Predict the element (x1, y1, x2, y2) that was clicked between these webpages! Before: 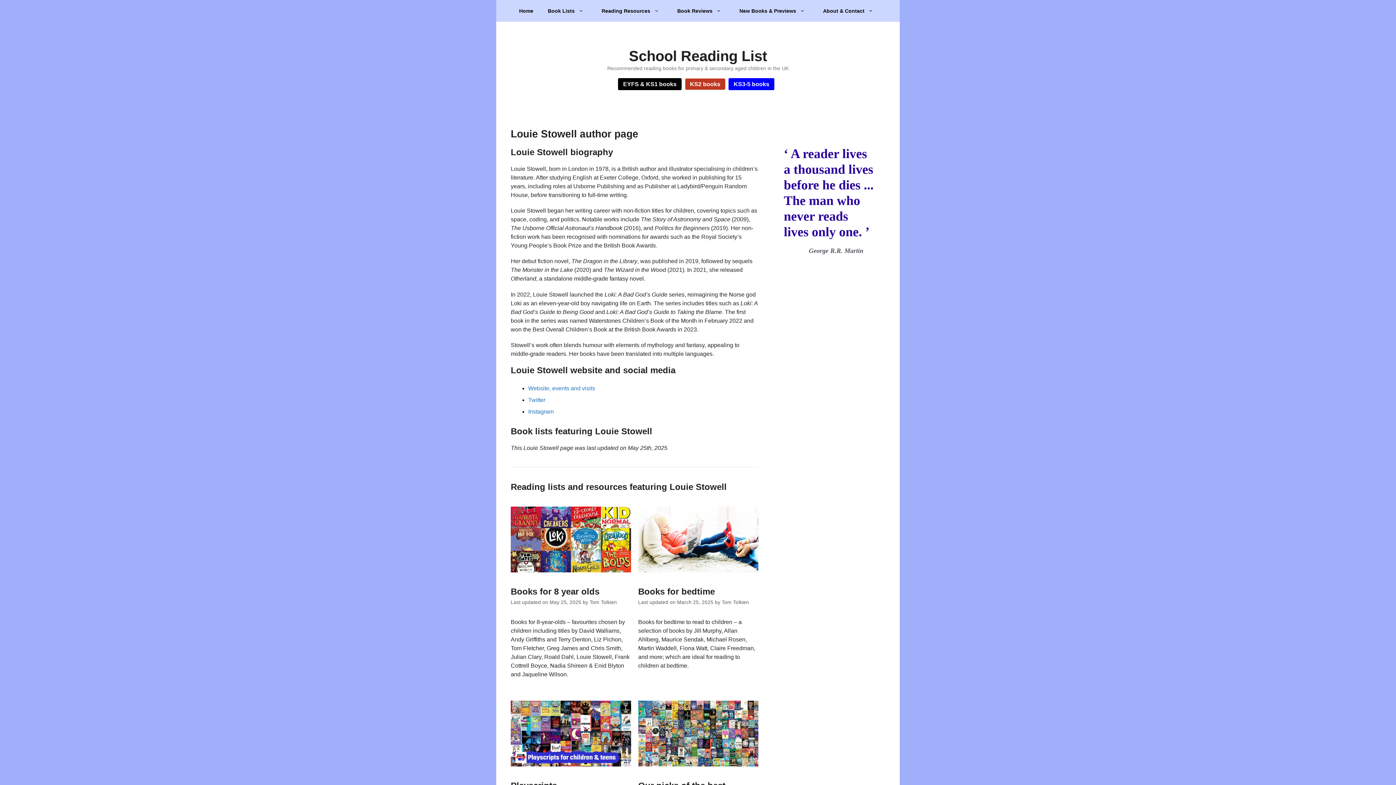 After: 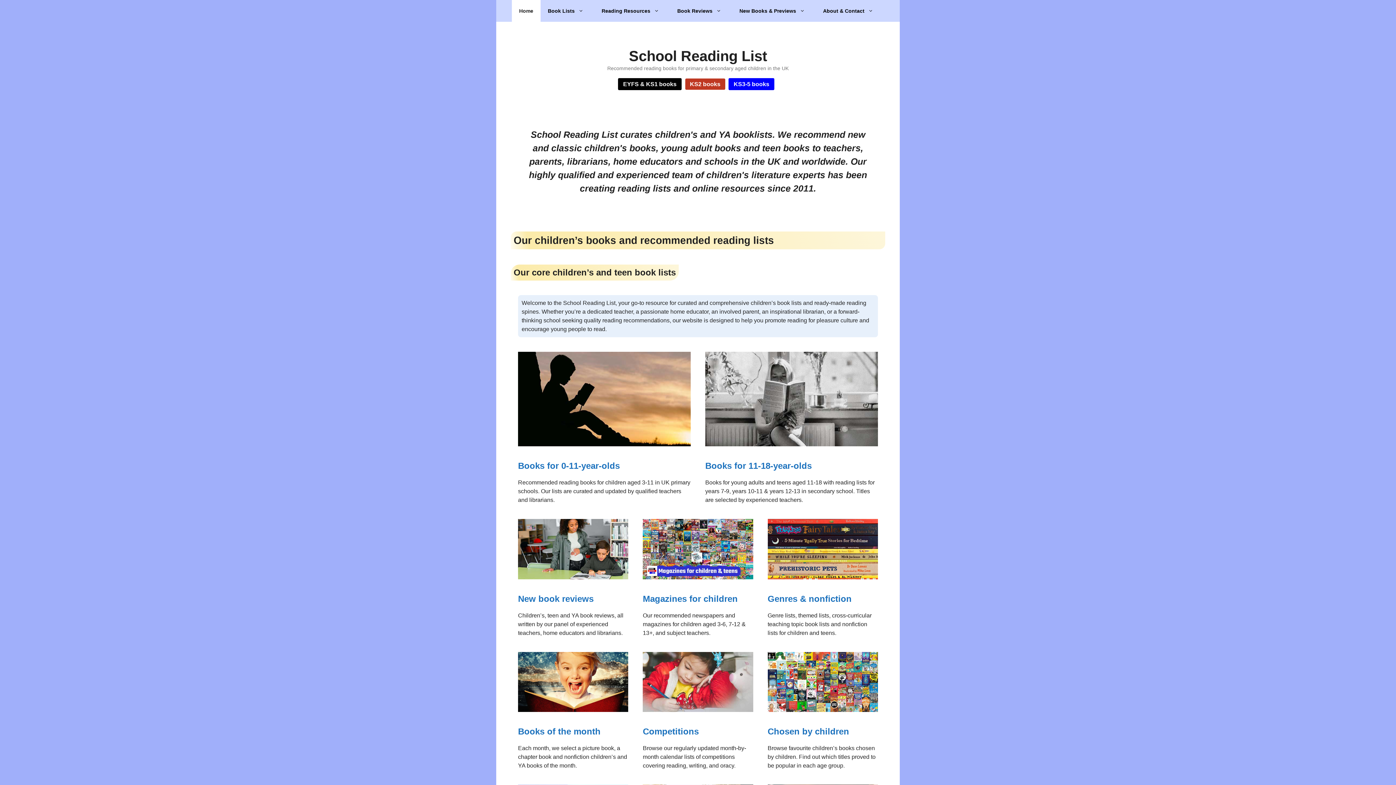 Action: bbox: (629, 48, 767, 64) label: School Reading List